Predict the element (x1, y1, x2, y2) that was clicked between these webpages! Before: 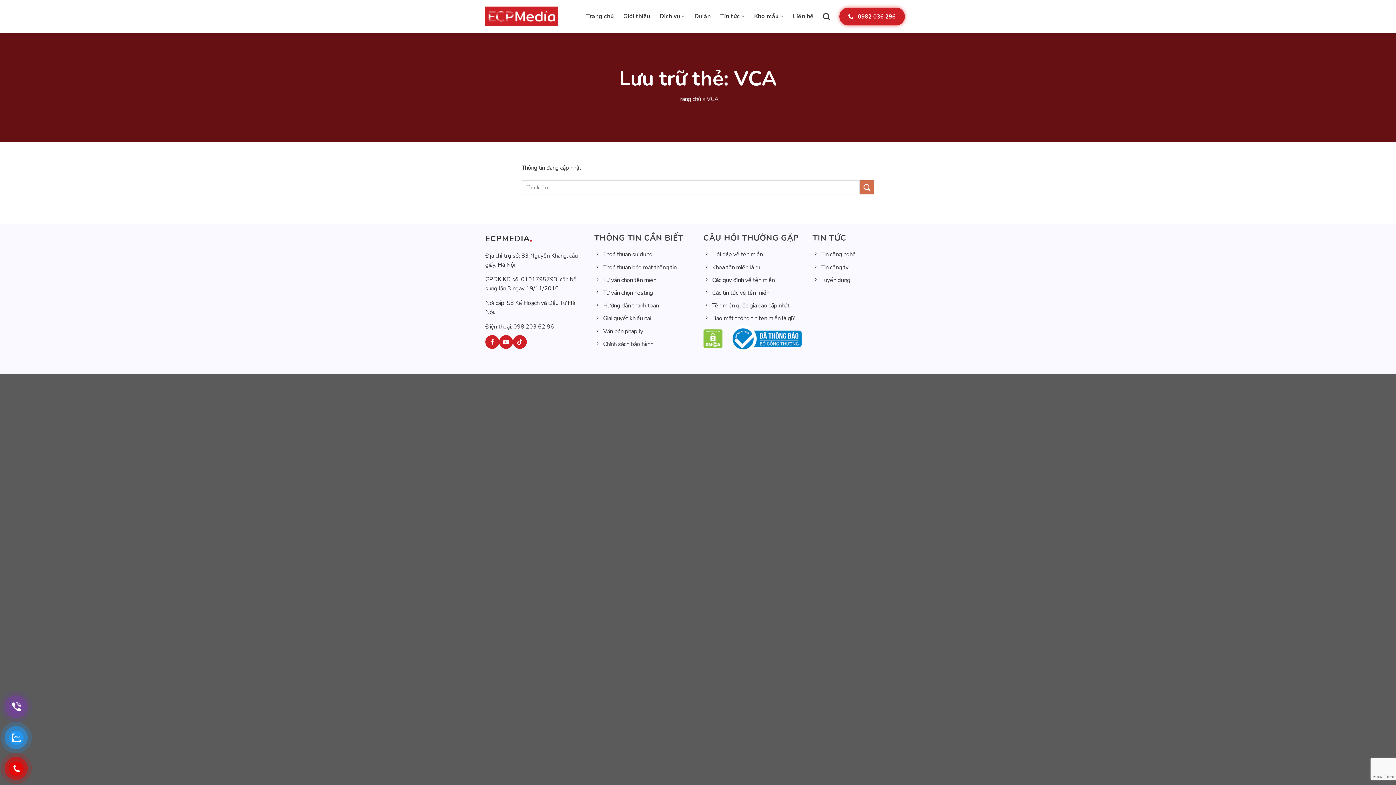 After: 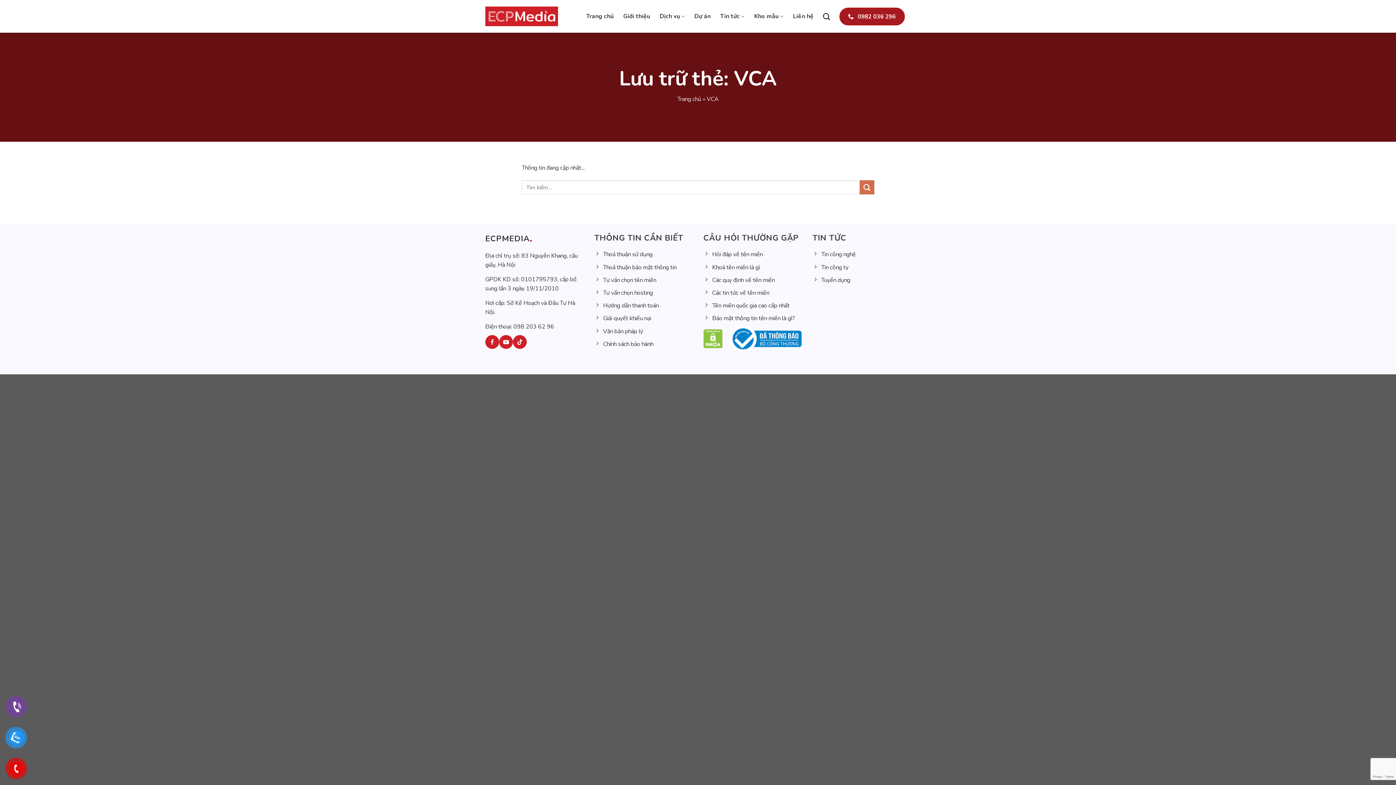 Action: label:  0982 036 296 bbox: (839, 7, 905, 25)